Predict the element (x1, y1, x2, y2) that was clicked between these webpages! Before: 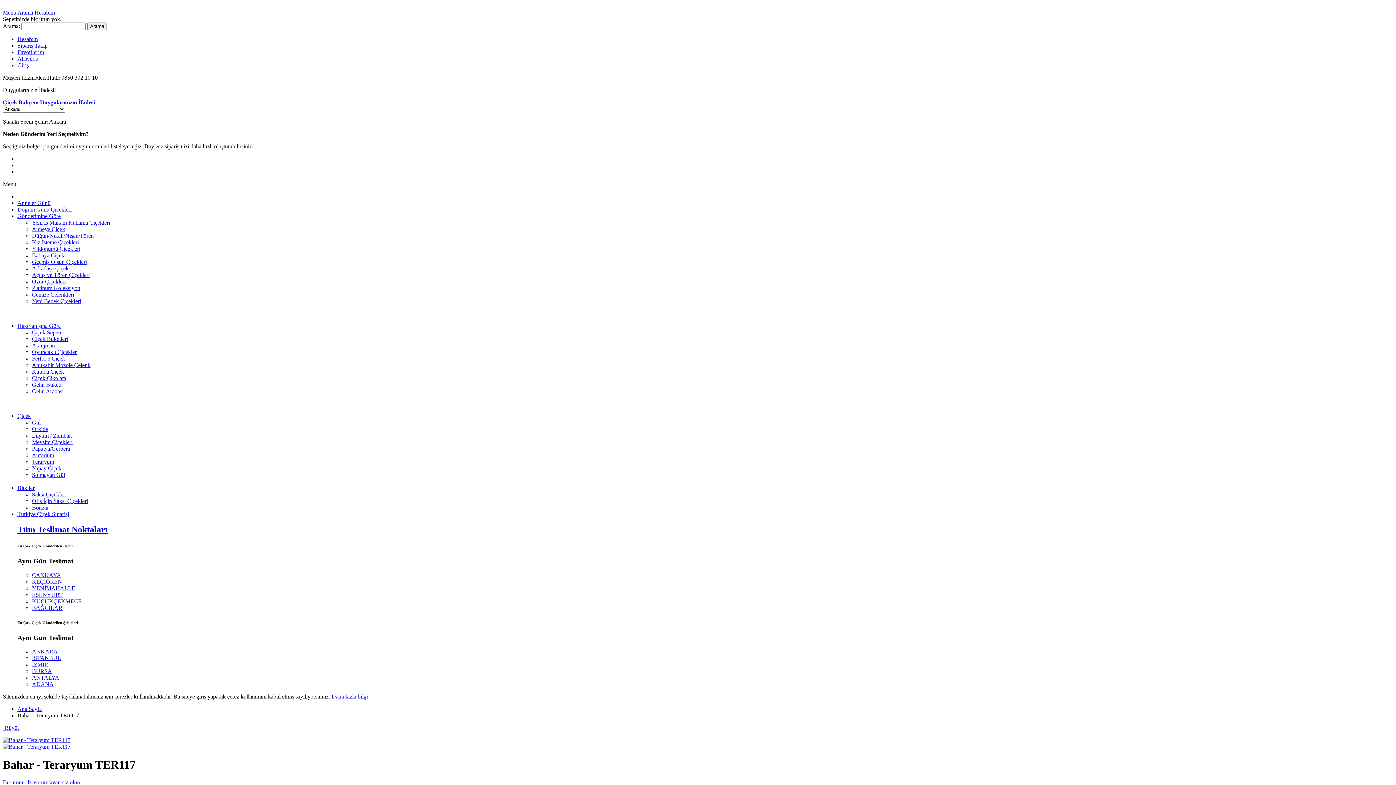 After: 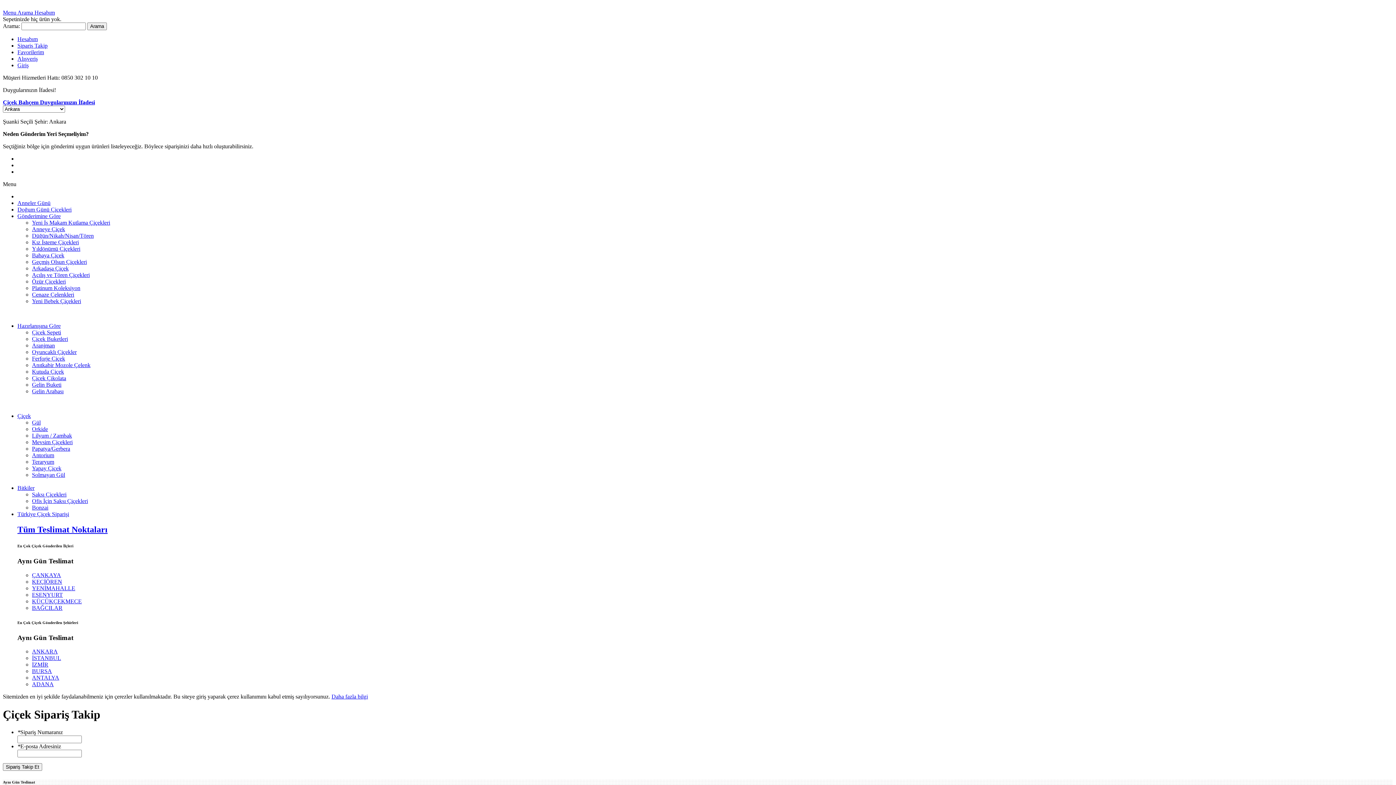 Action: label: Sipariş Takip bbox: (17, 42, 47, 48)